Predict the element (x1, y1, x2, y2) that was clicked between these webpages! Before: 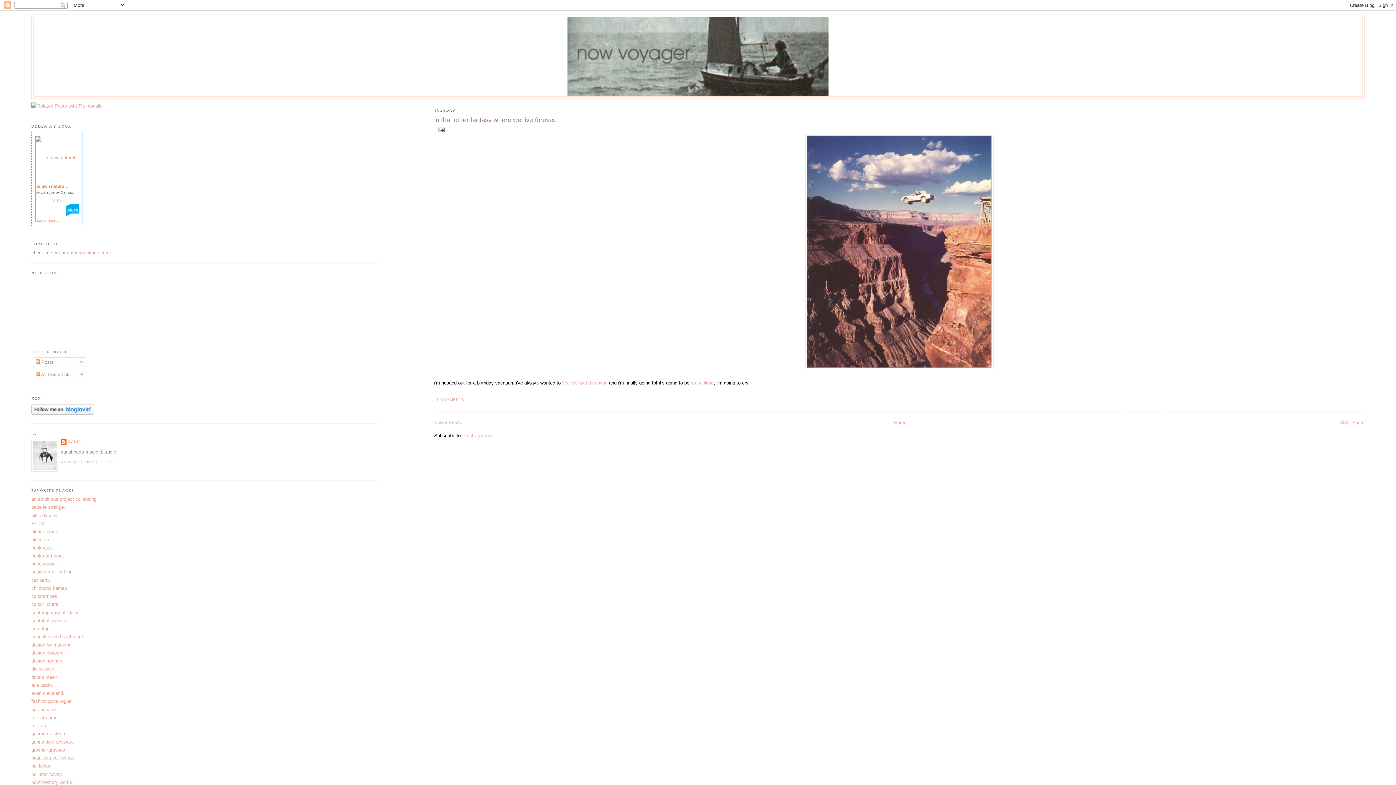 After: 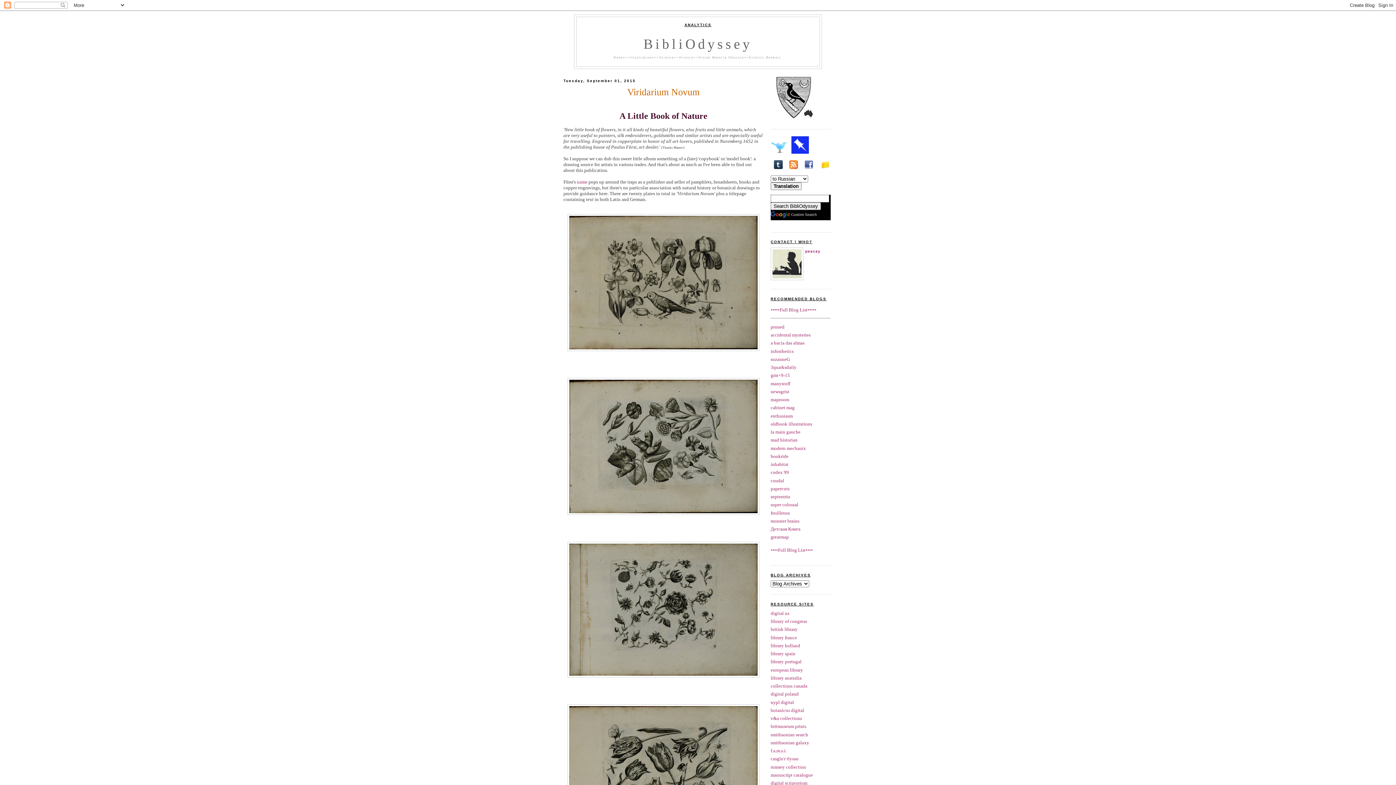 Action: bbox: (31, 512, 58, 518) label: bibliodyssey.